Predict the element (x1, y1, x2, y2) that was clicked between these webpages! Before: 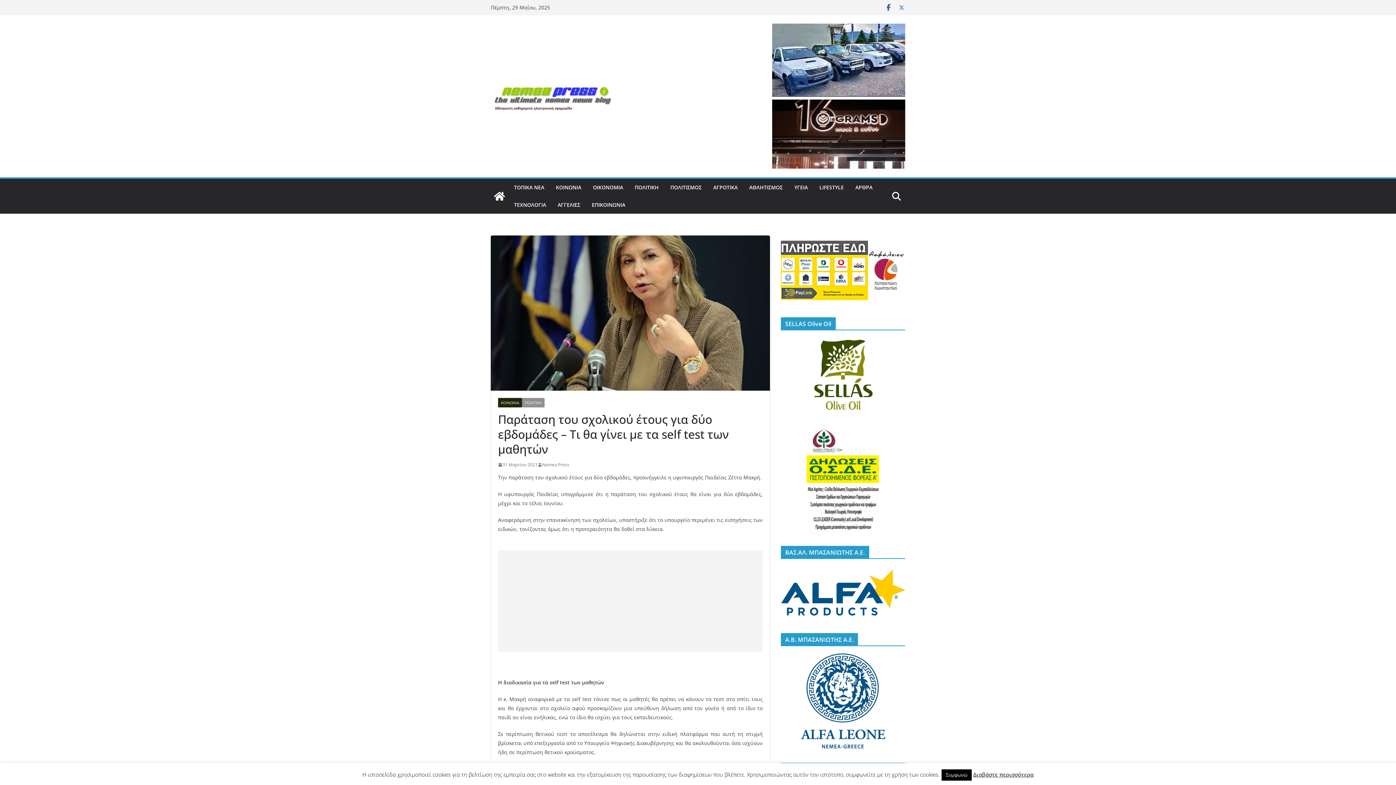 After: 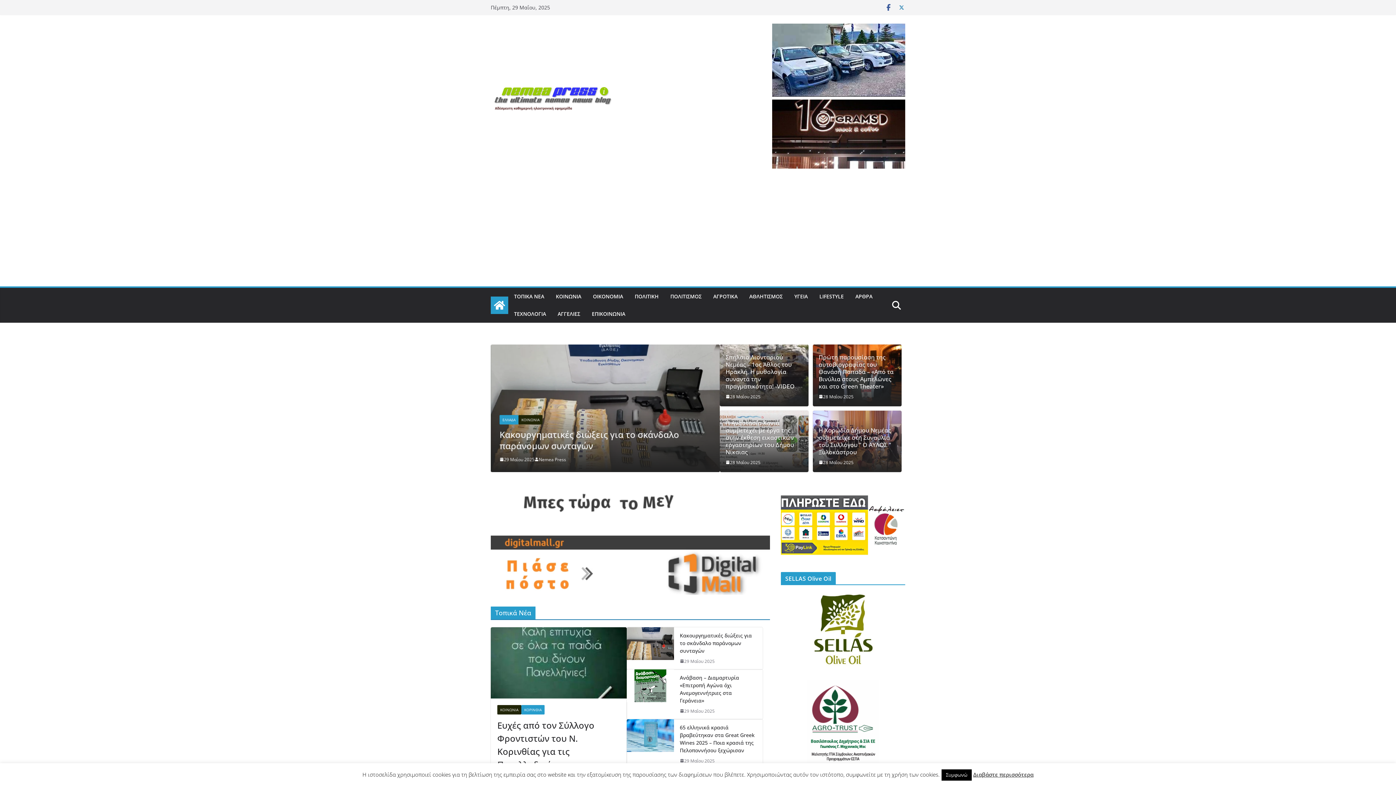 Action: bbox: (490, 187, 508, 205)